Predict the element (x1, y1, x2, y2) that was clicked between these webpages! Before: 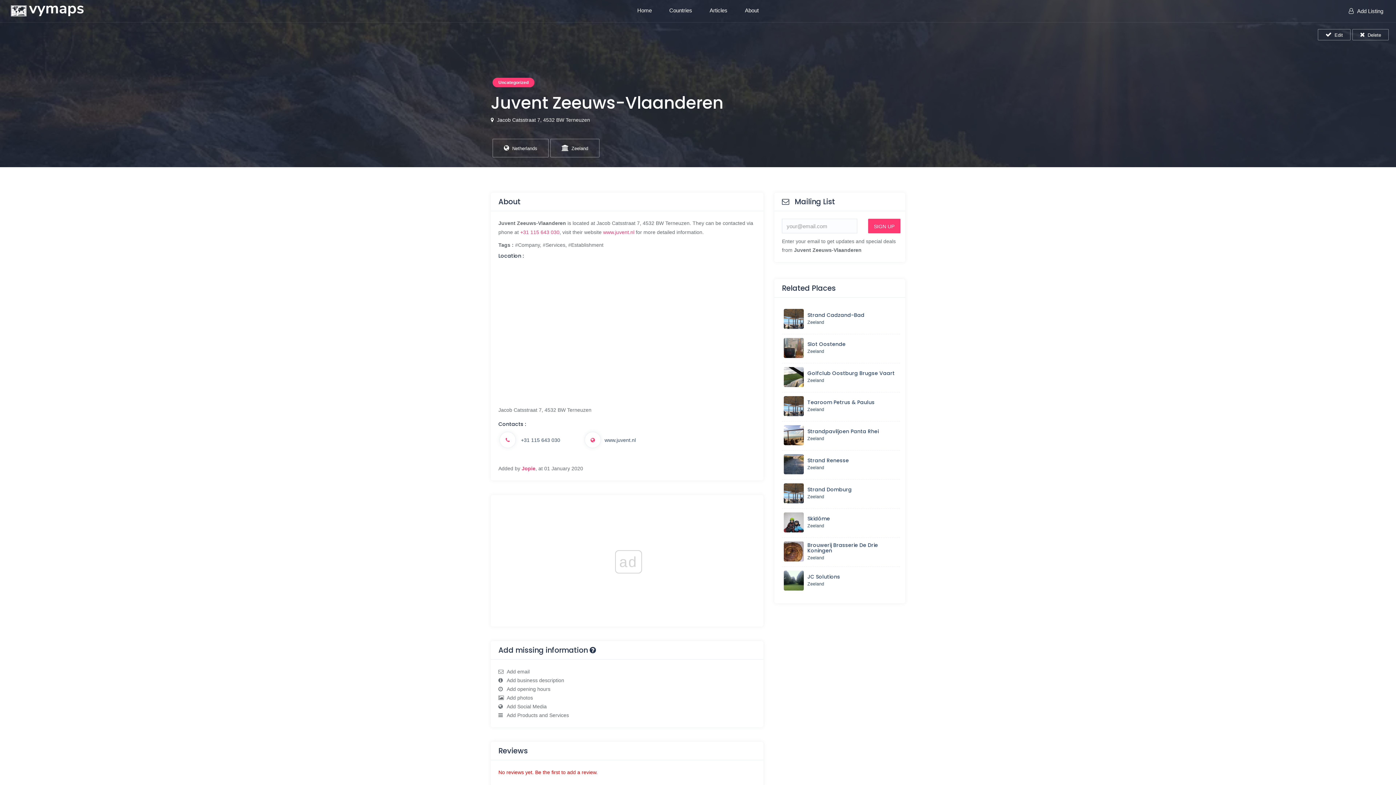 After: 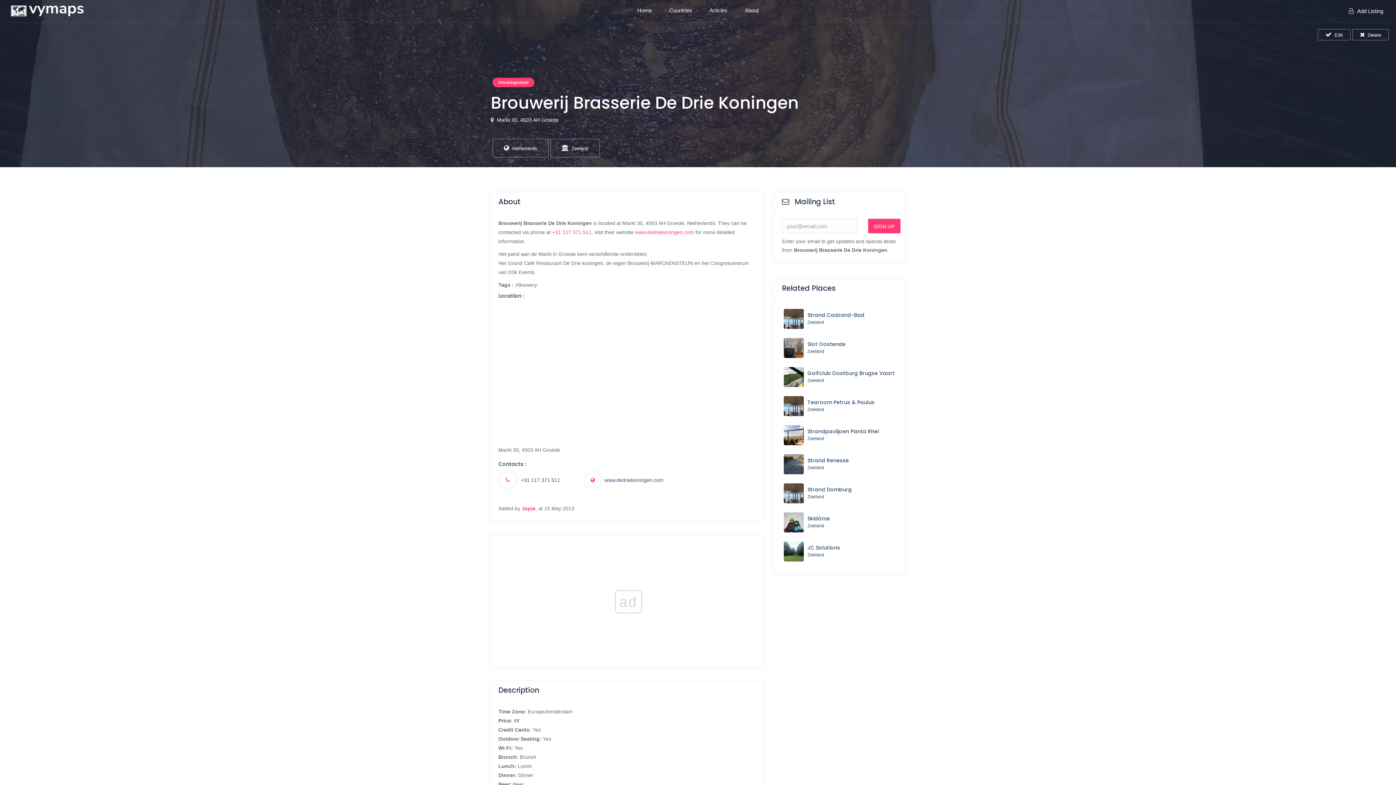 Action: bbox: (784, 541, 807, 563)